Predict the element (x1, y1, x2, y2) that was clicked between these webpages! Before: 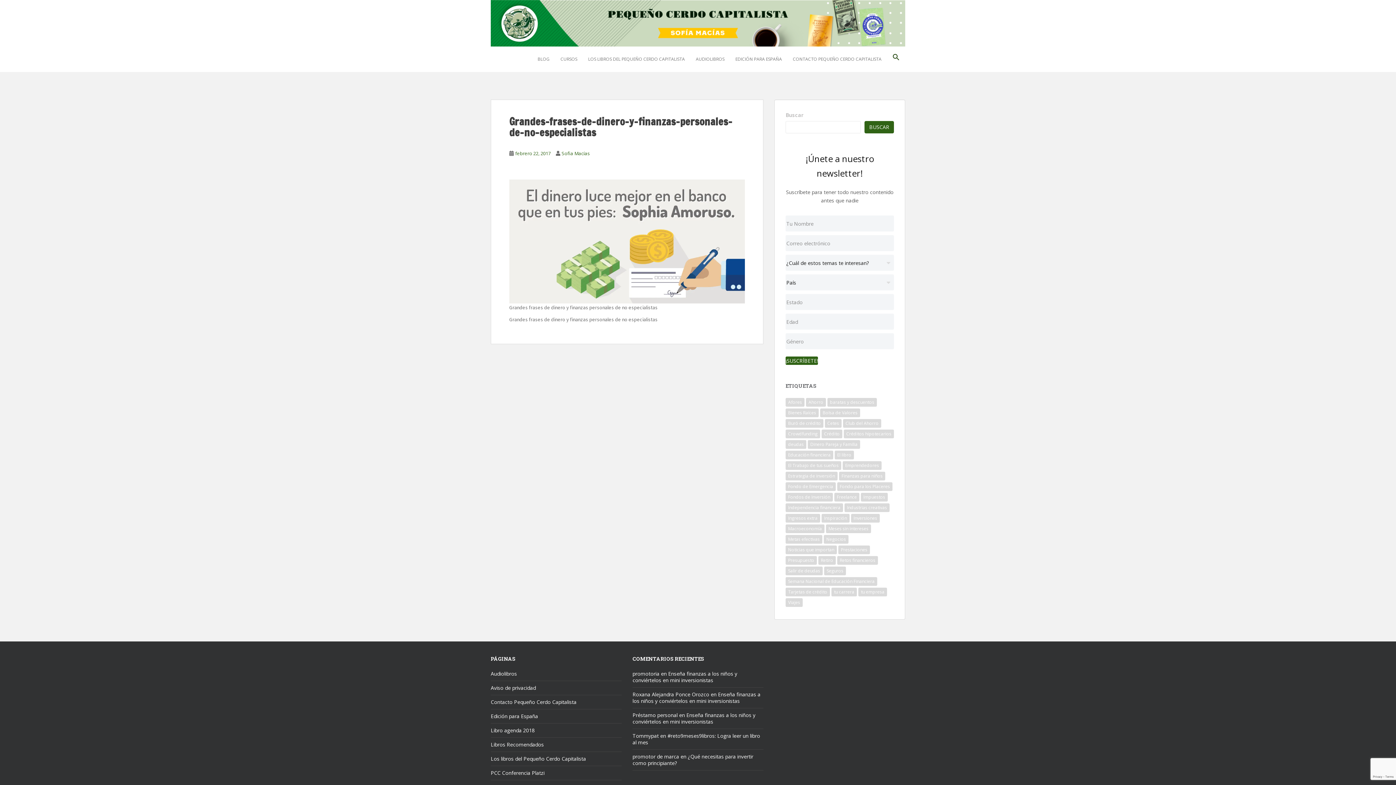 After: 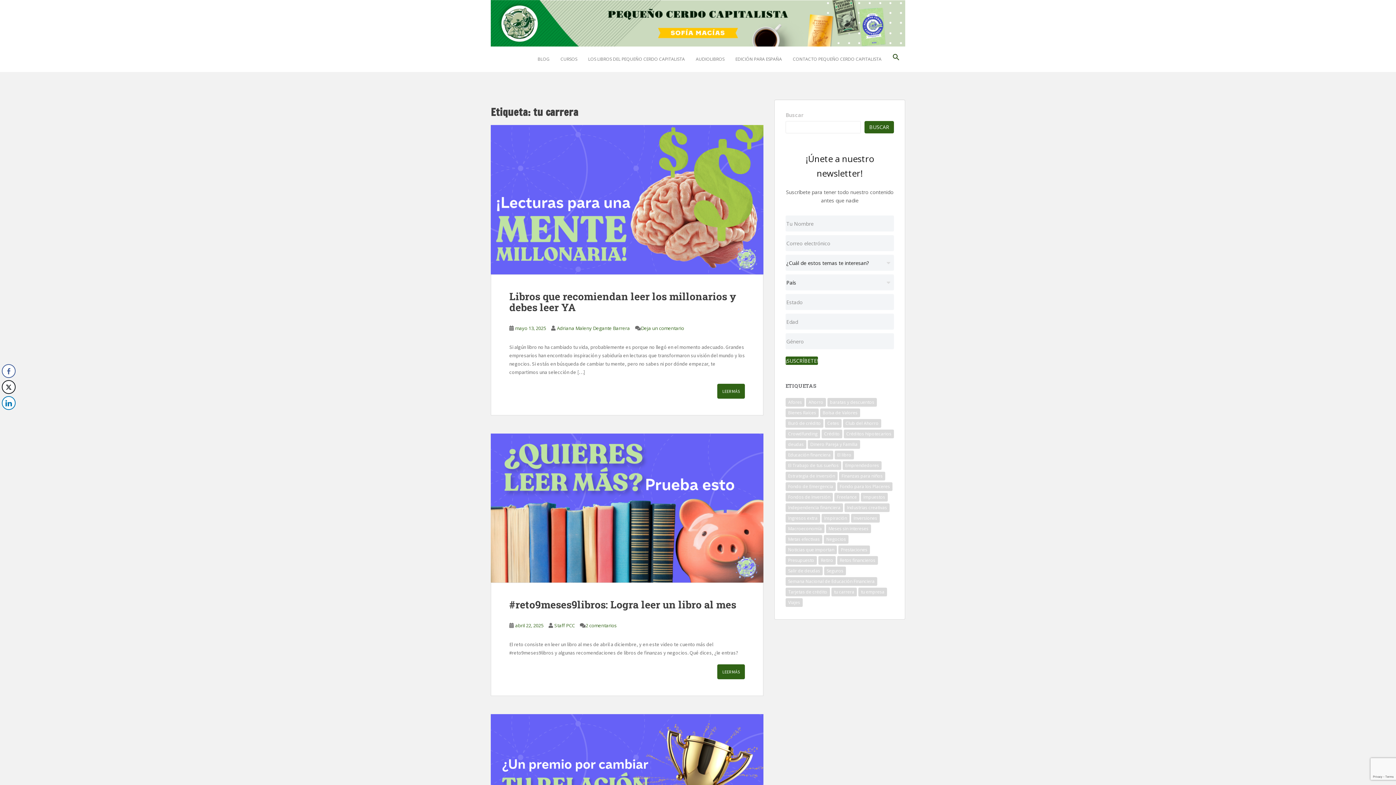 Action: label: tu carrera (46 elementos) bbox: (831, 588, 857, 596)